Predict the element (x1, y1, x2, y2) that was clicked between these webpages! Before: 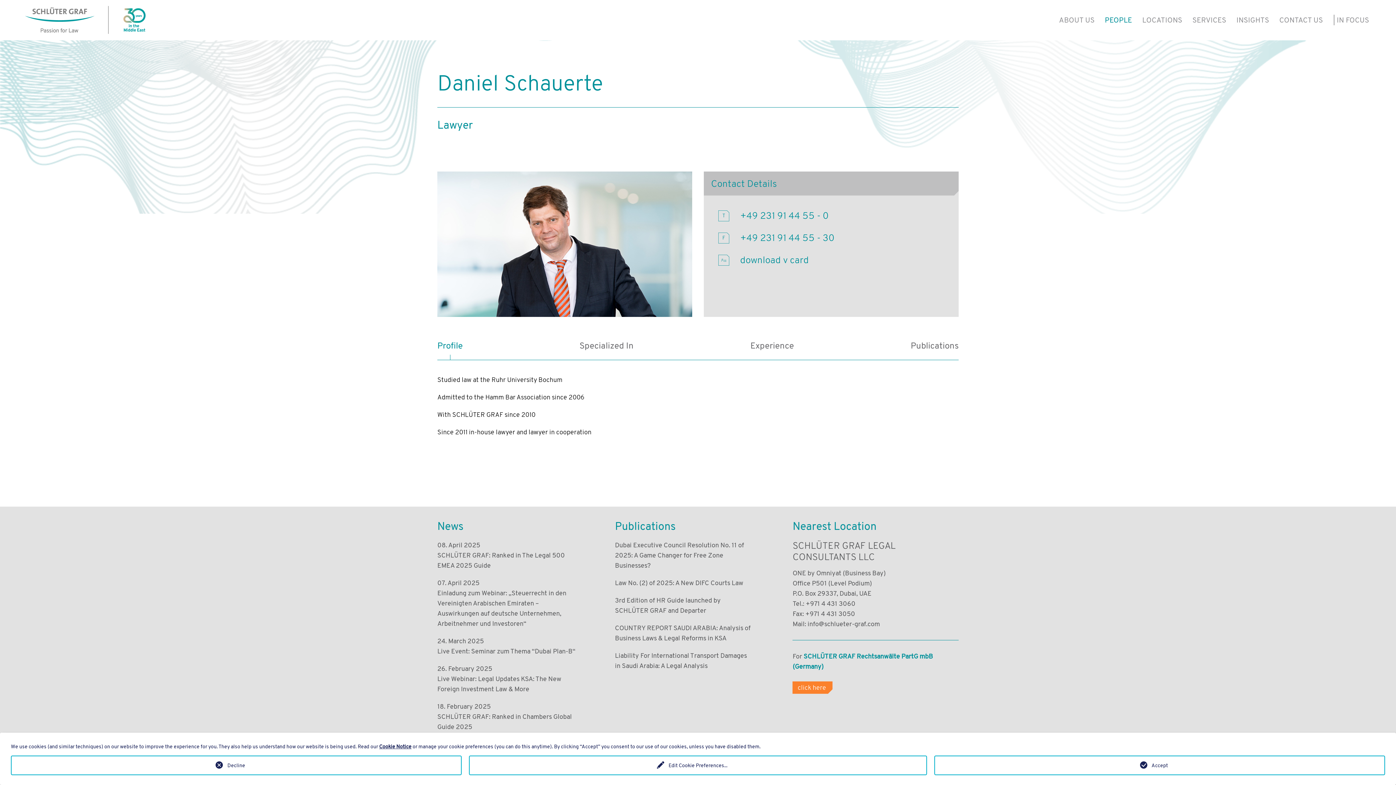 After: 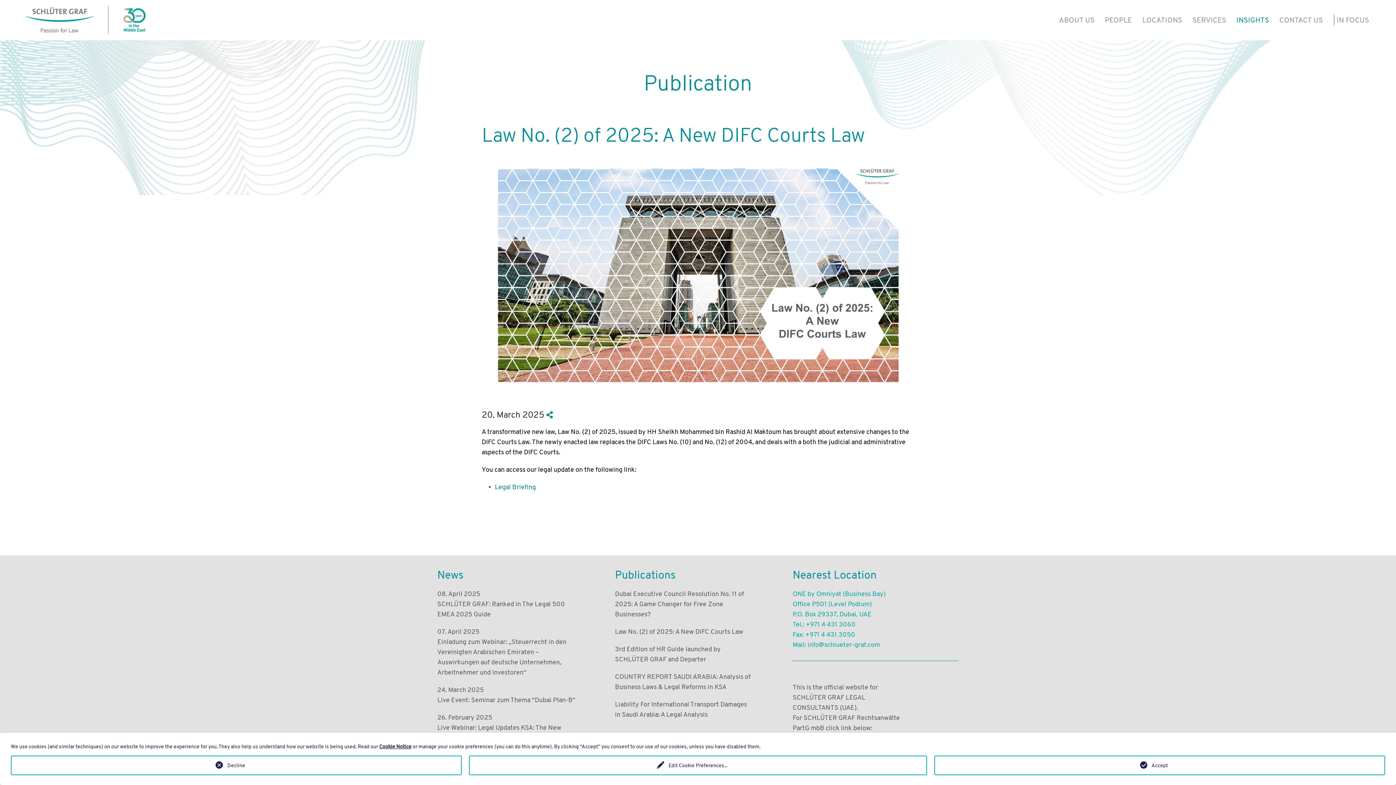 Action: bbox: (615, 578, 743, 587) label: Law No. (2) of 2025: A New DIFC Courts Law